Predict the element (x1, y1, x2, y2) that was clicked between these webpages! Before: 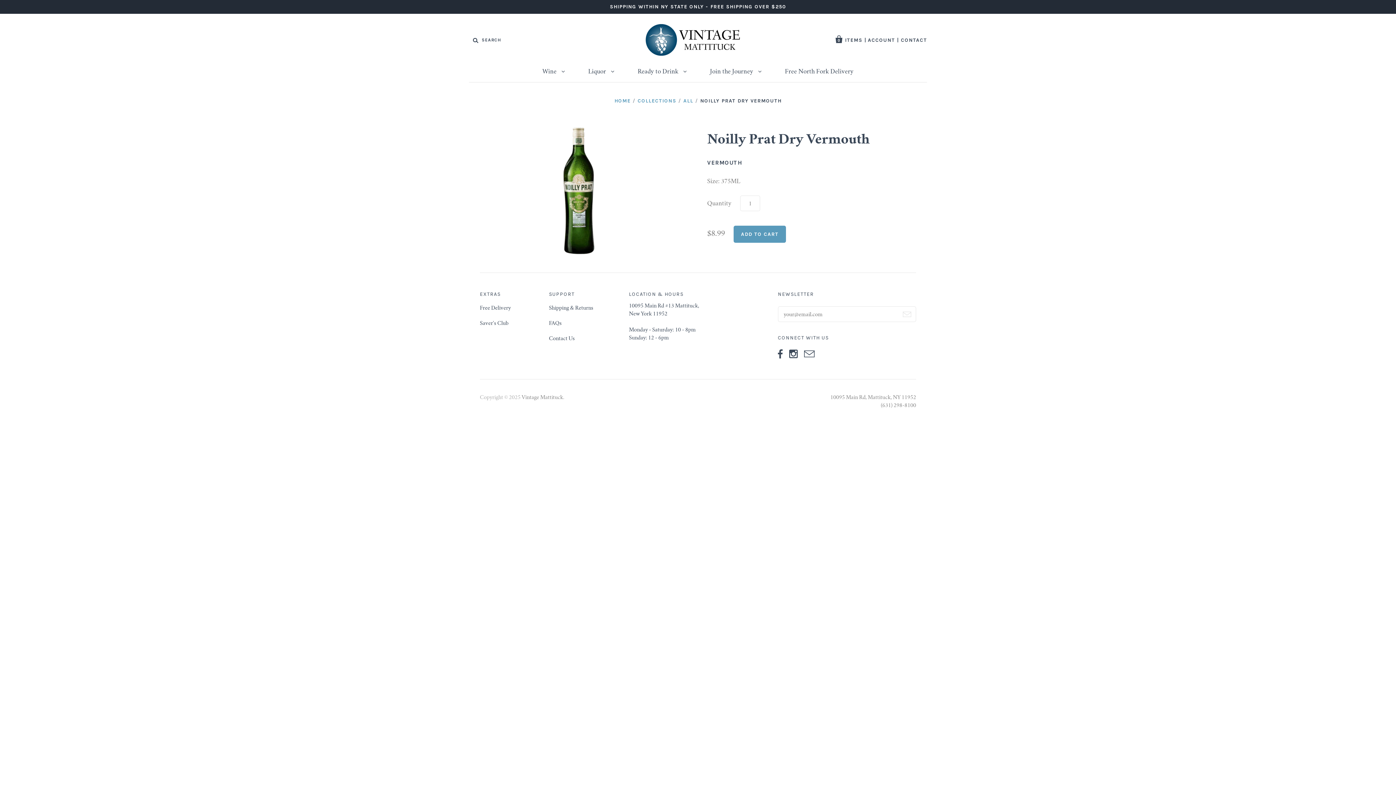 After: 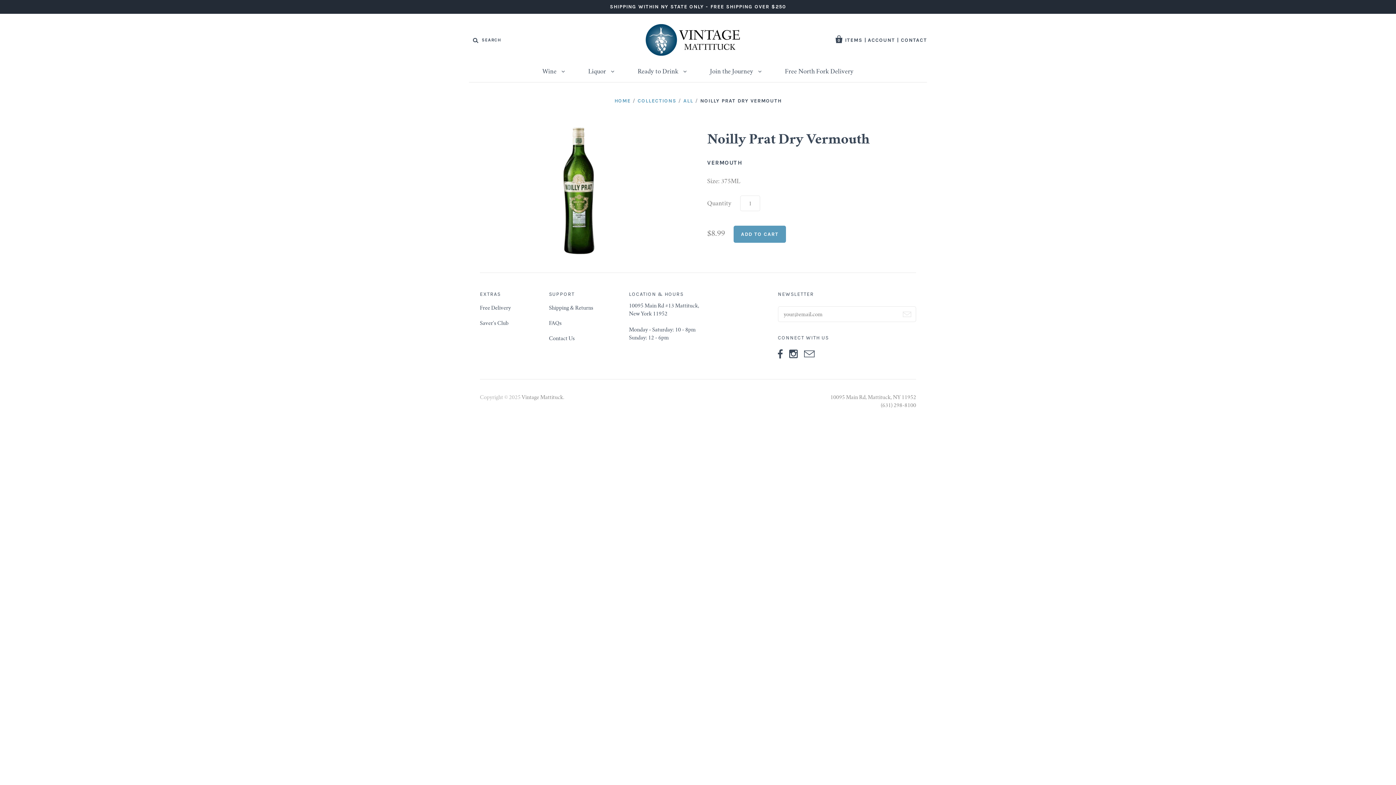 Action: bbox: (778, 354, 788, 359)